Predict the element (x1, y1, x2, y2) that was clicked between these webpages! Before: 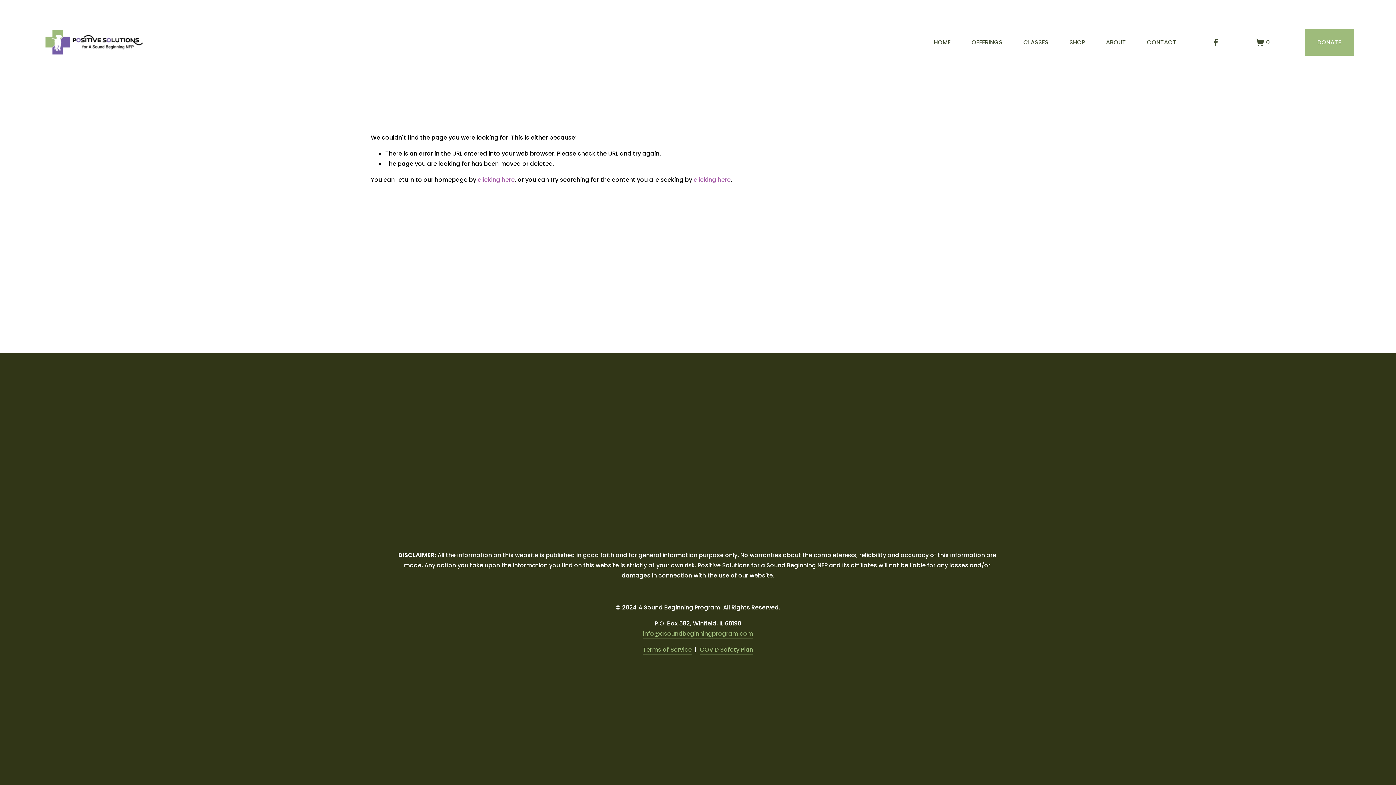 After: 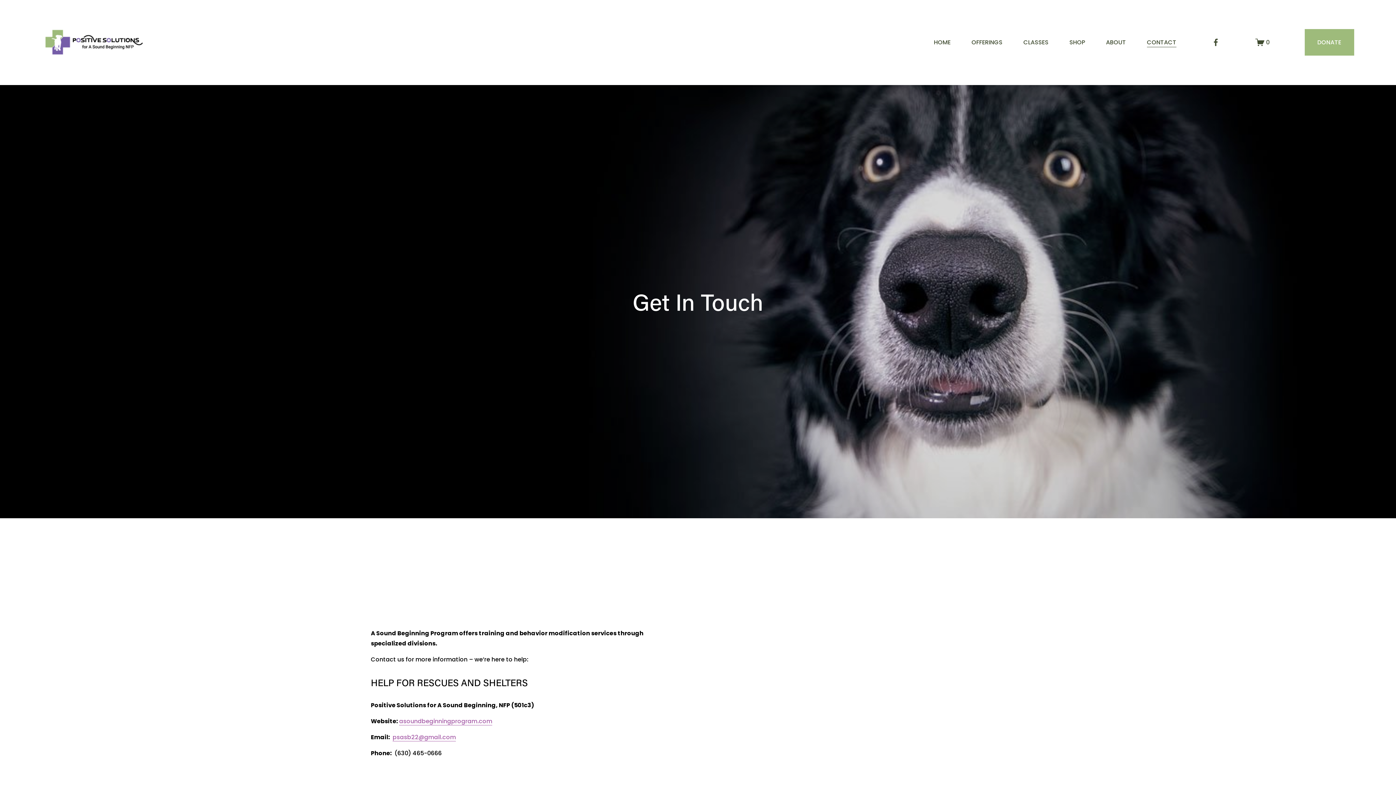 Action: bbox: (1147, 36, 1176, 48) label: CONTACT